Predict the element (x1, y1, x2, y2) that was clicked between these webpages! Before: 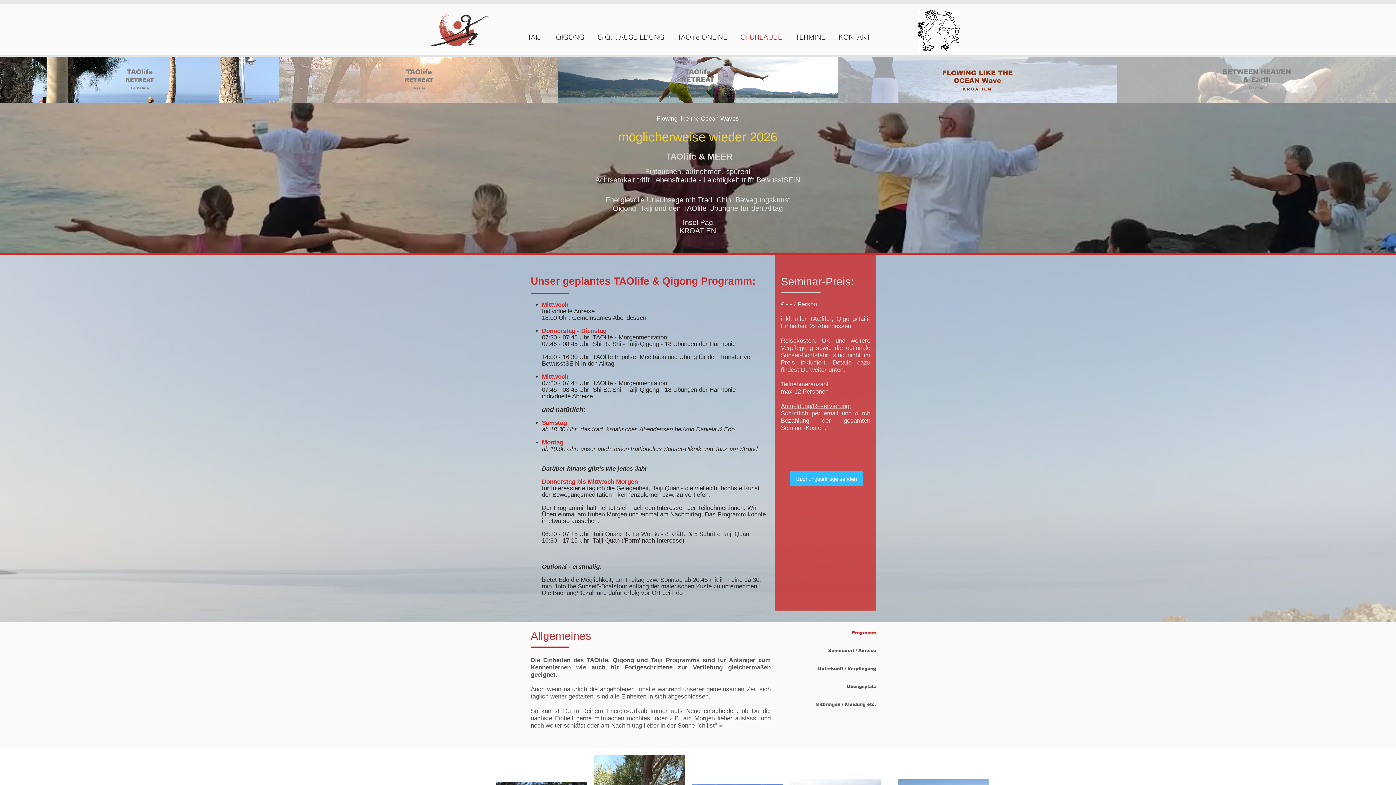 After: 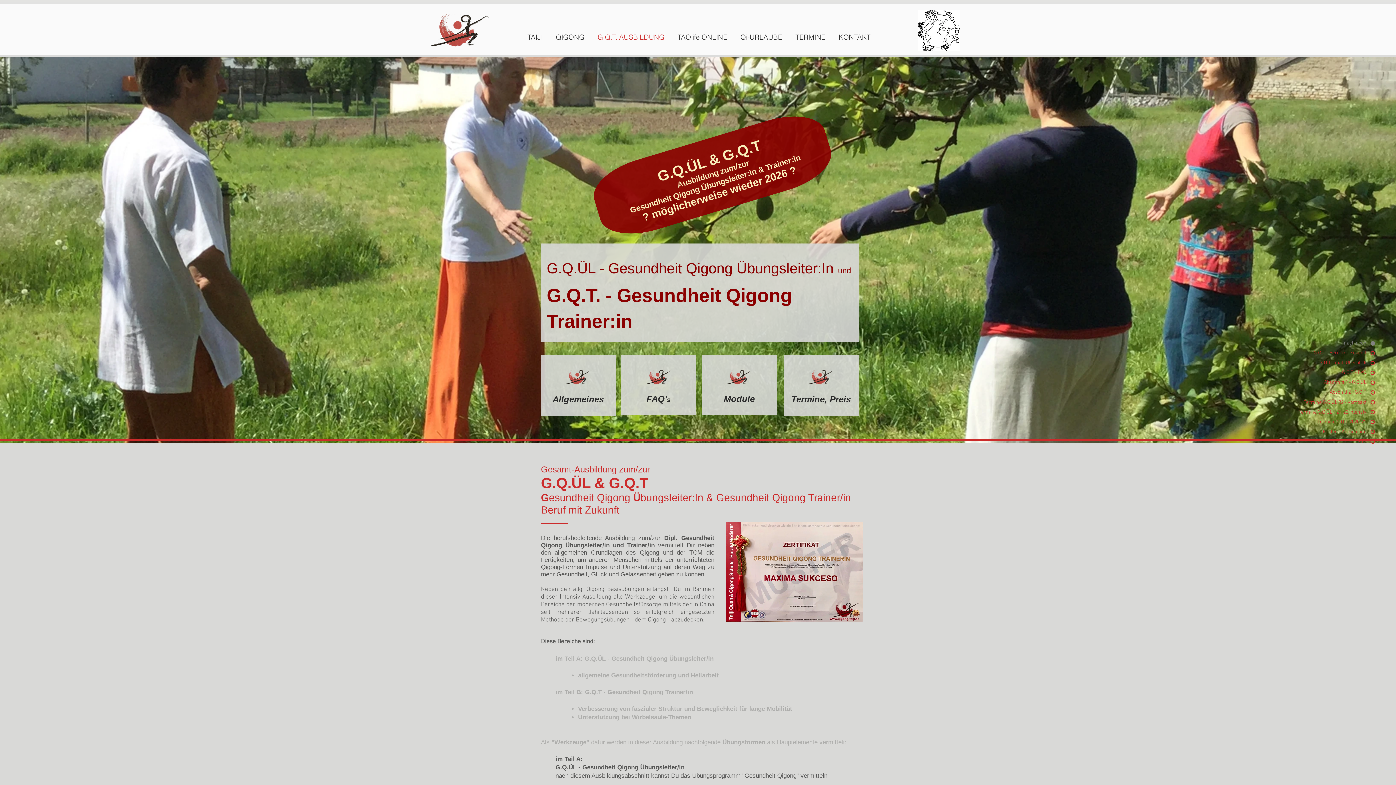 Action: bbox: (590, 32, 670, 42) label: G.Q.T. AUSBILDUNG